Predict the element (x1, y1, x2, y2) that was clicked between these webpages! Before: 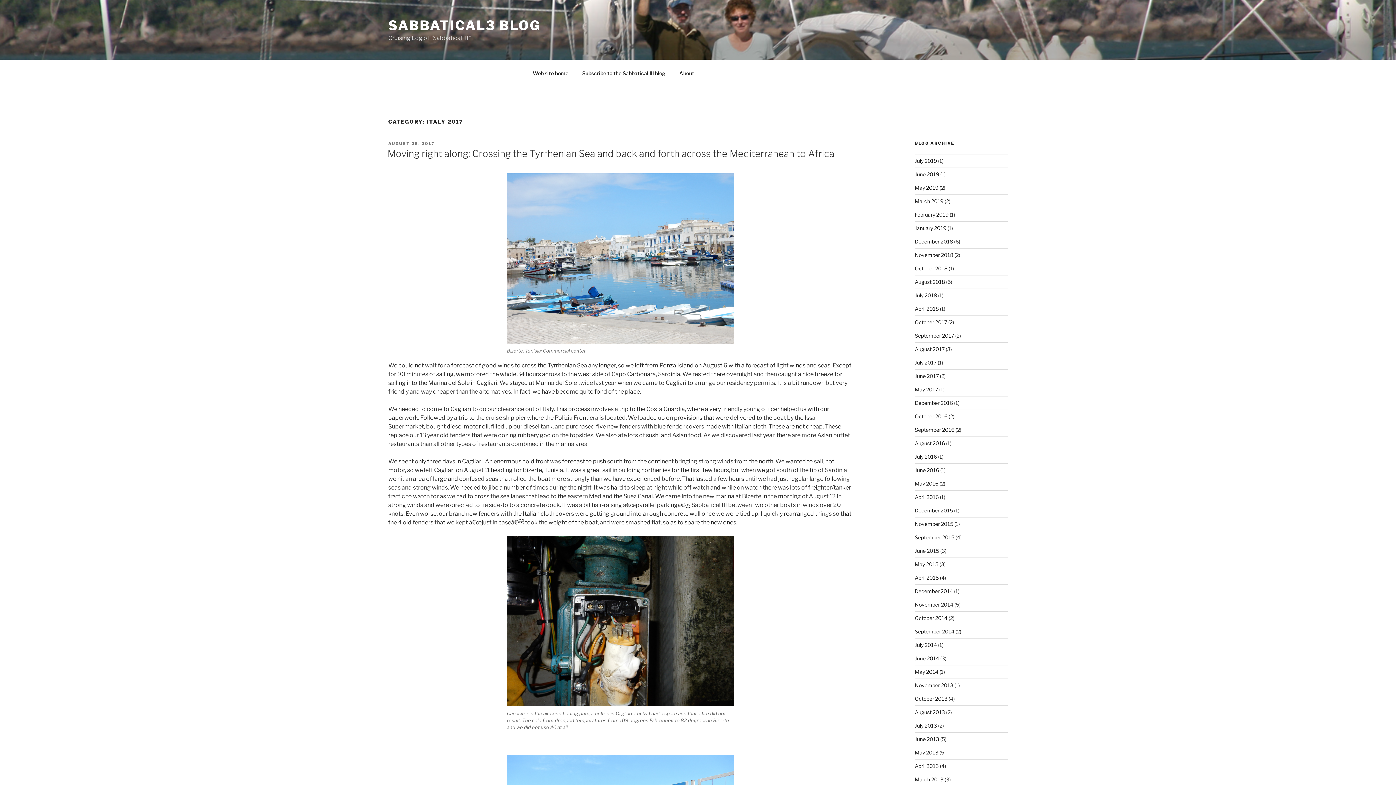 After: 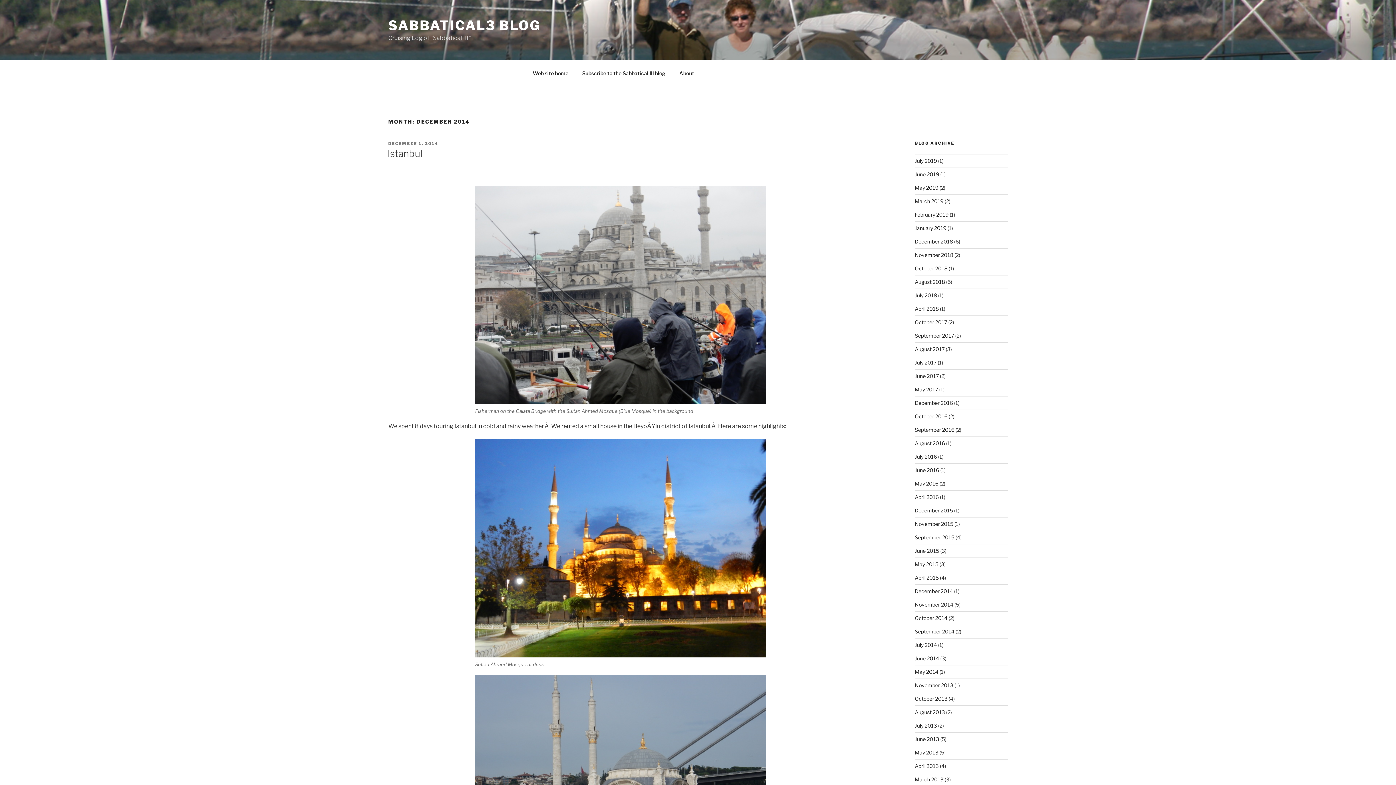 Action: label: December 2014 bbox: (915, 588, 953, 594)